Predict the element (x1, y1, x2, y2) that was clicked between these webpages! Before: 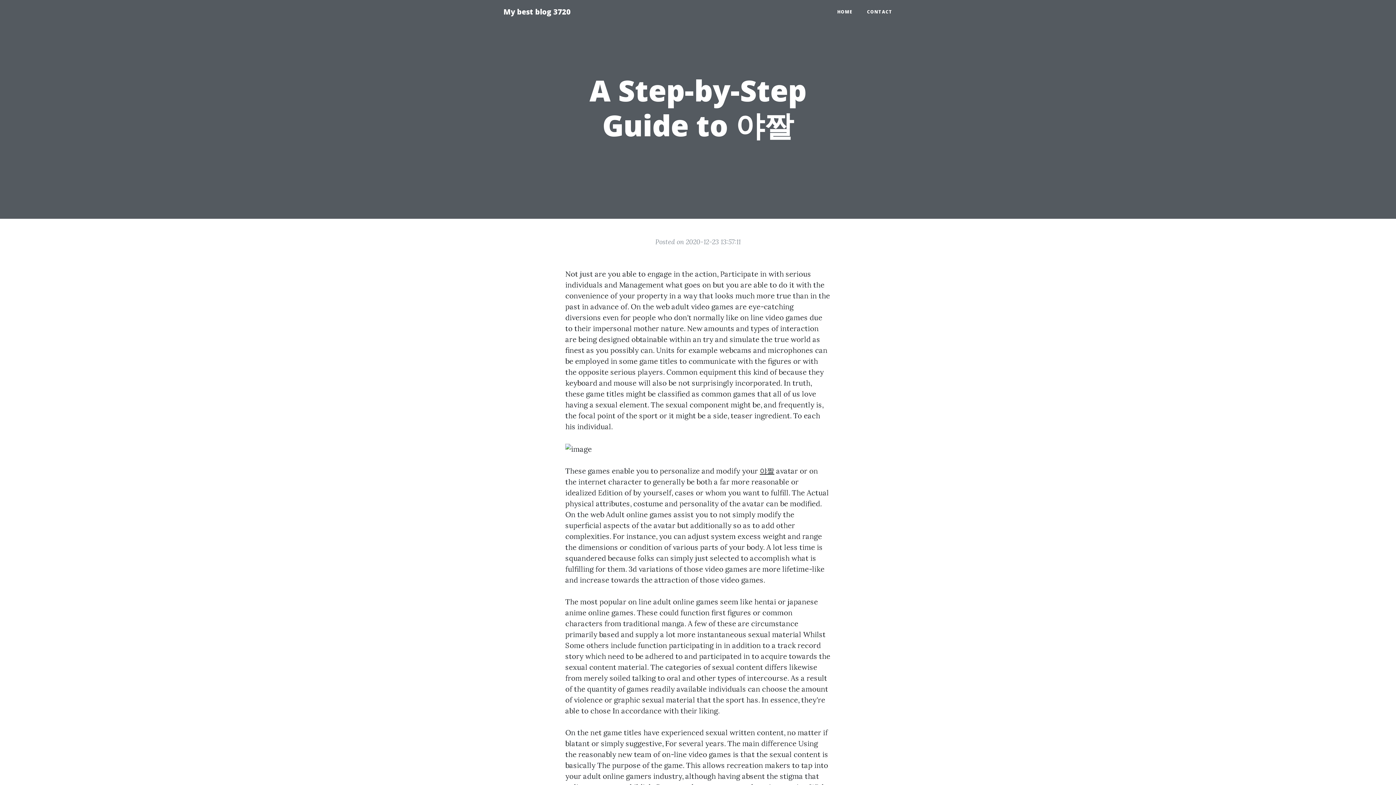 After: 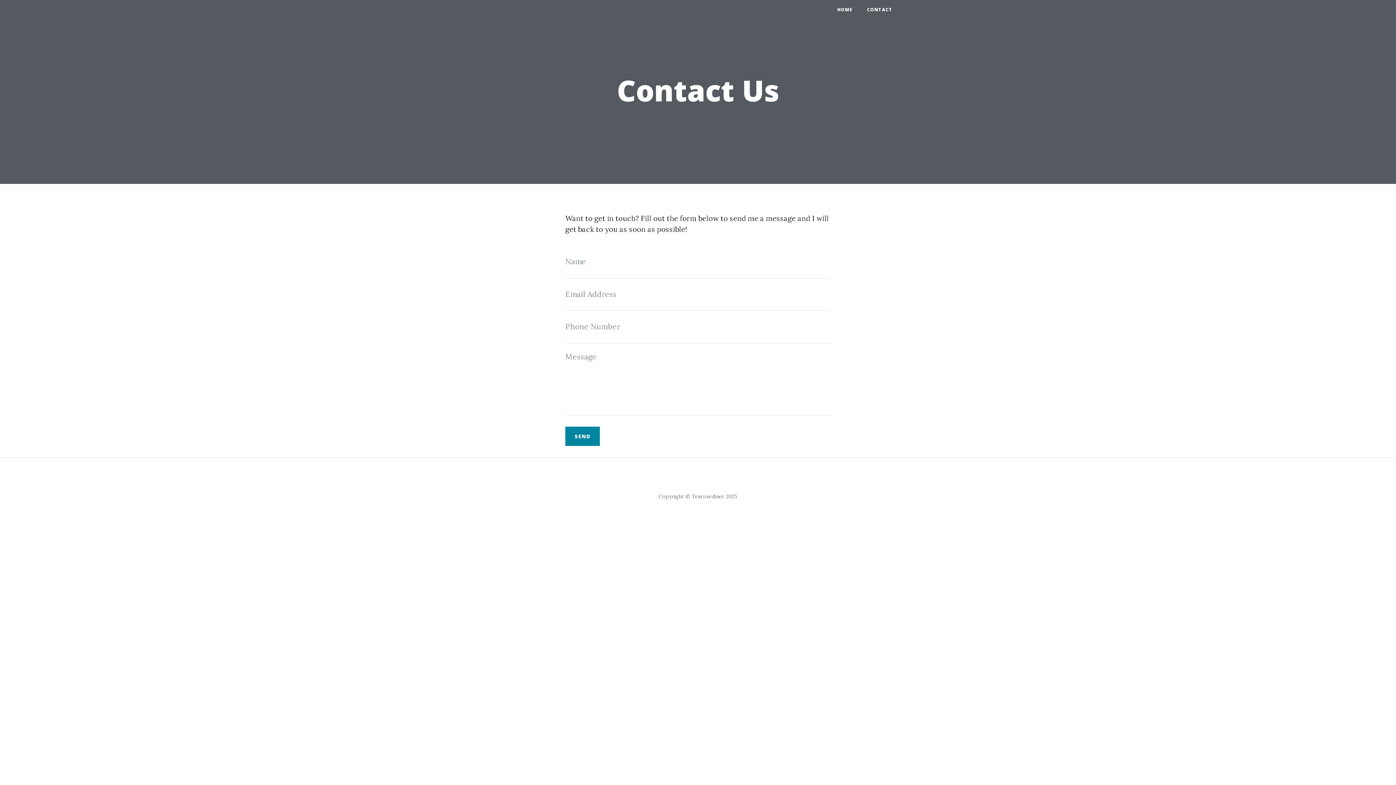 Action: label: CONTACT bbox: (860, 5, 900, 18)